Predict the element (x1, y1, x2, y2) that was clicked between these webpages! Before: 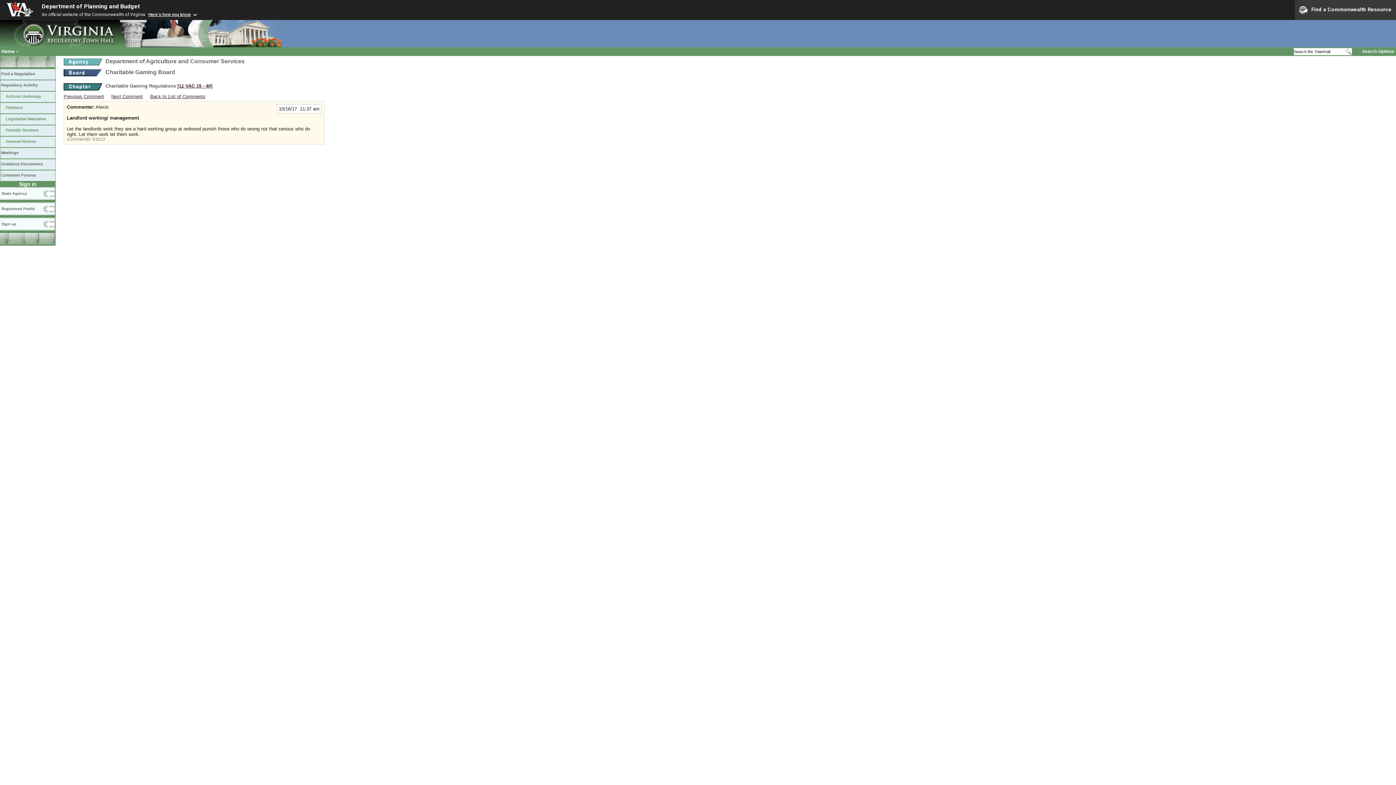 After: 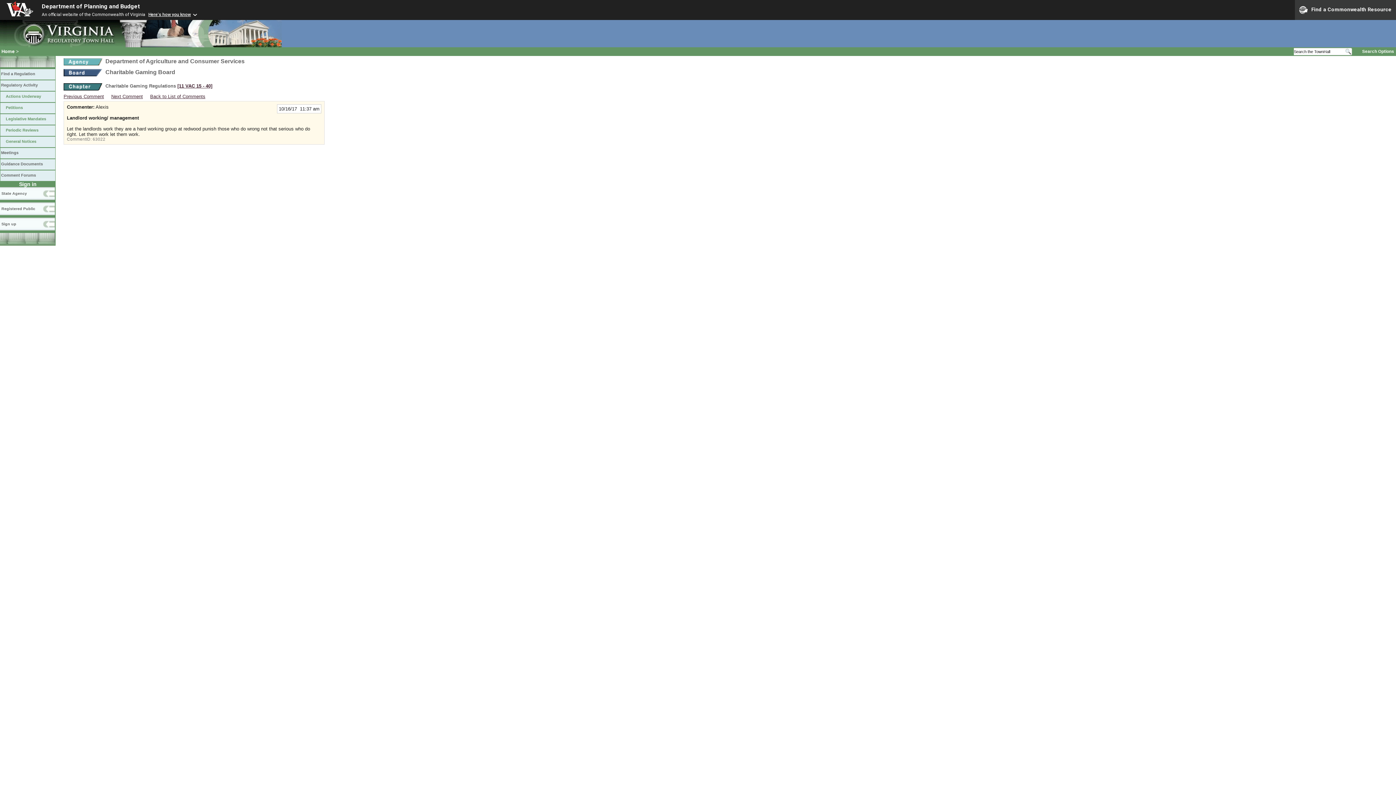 Action: label:   bbox: (0, 56, 55, 68)